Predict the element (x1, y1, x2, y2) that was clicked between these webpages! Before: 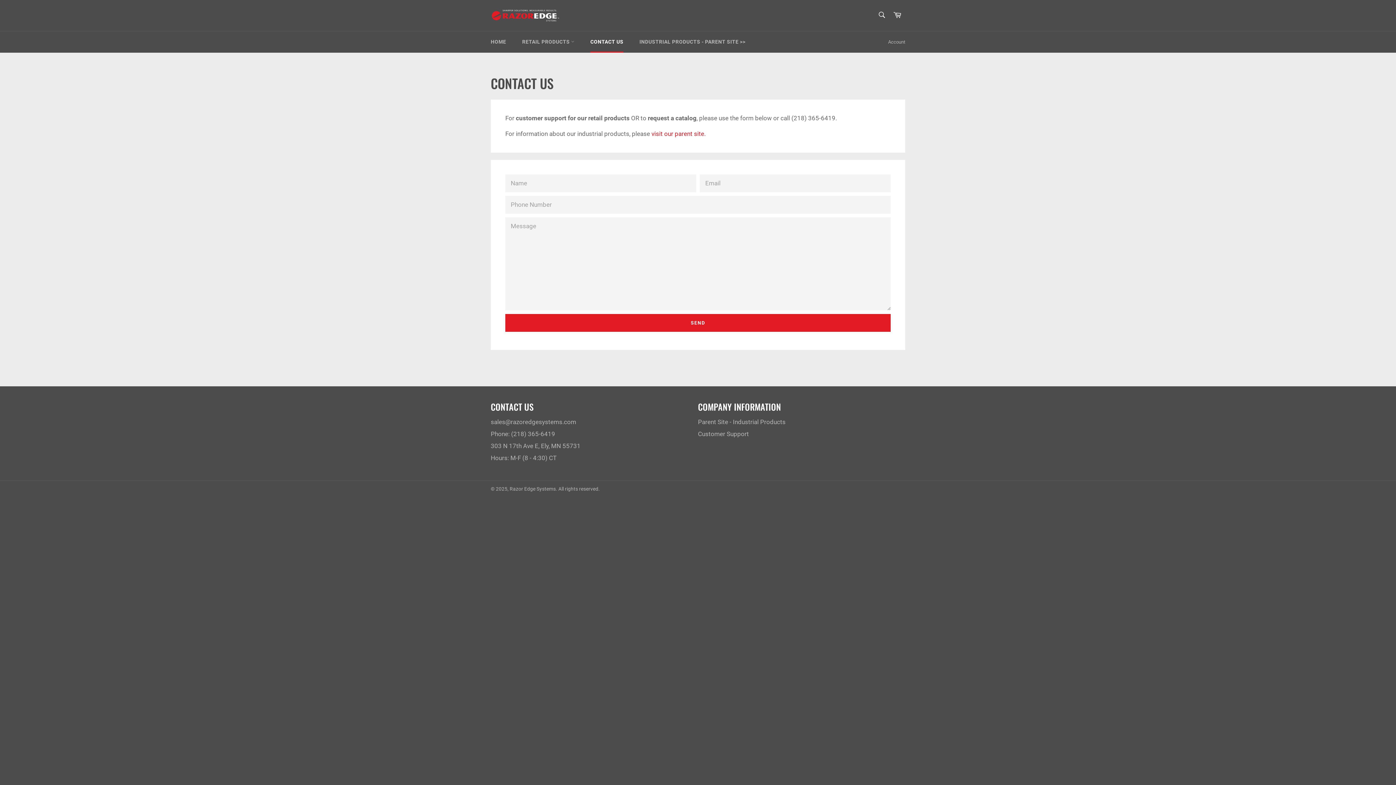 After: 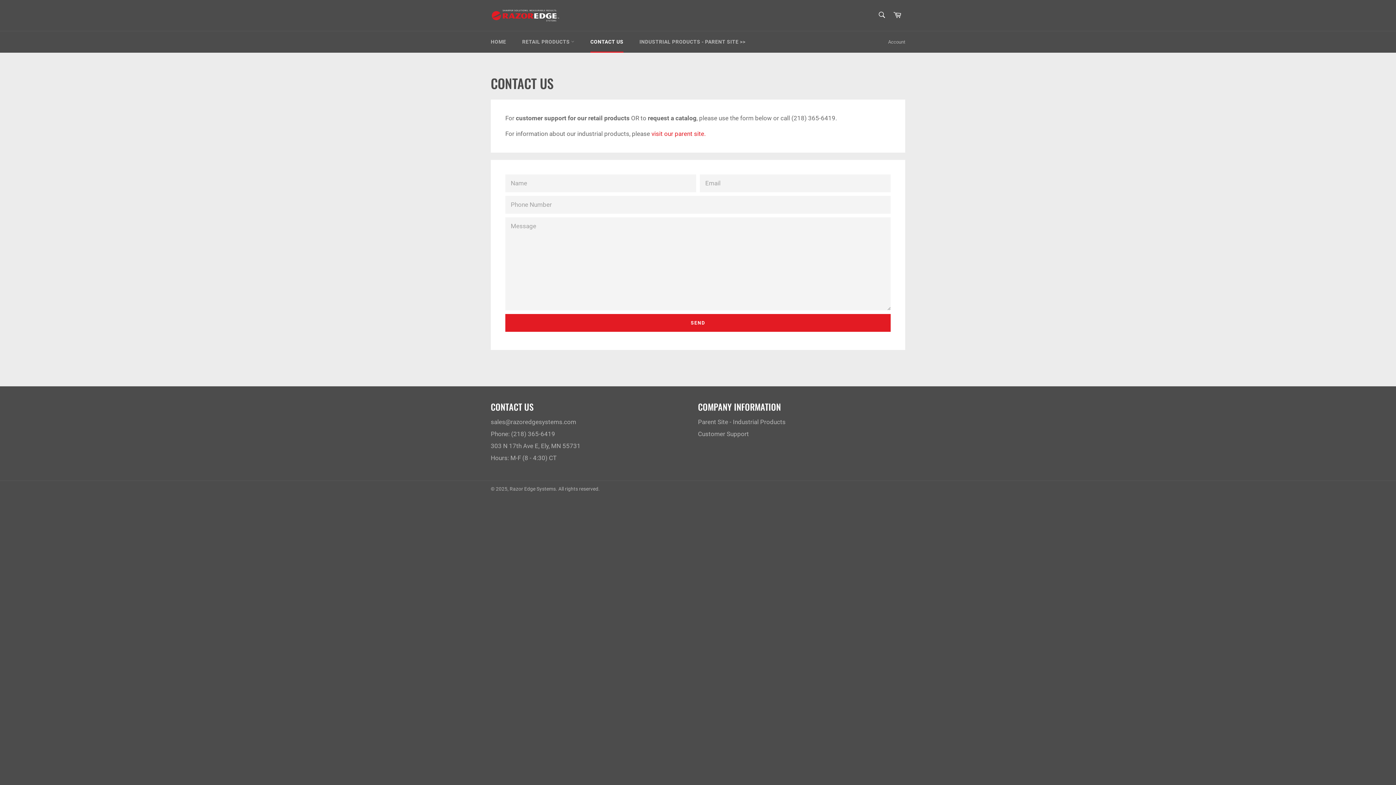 Action: label: CONTACT US bbox: (583, 31, 630, 52)